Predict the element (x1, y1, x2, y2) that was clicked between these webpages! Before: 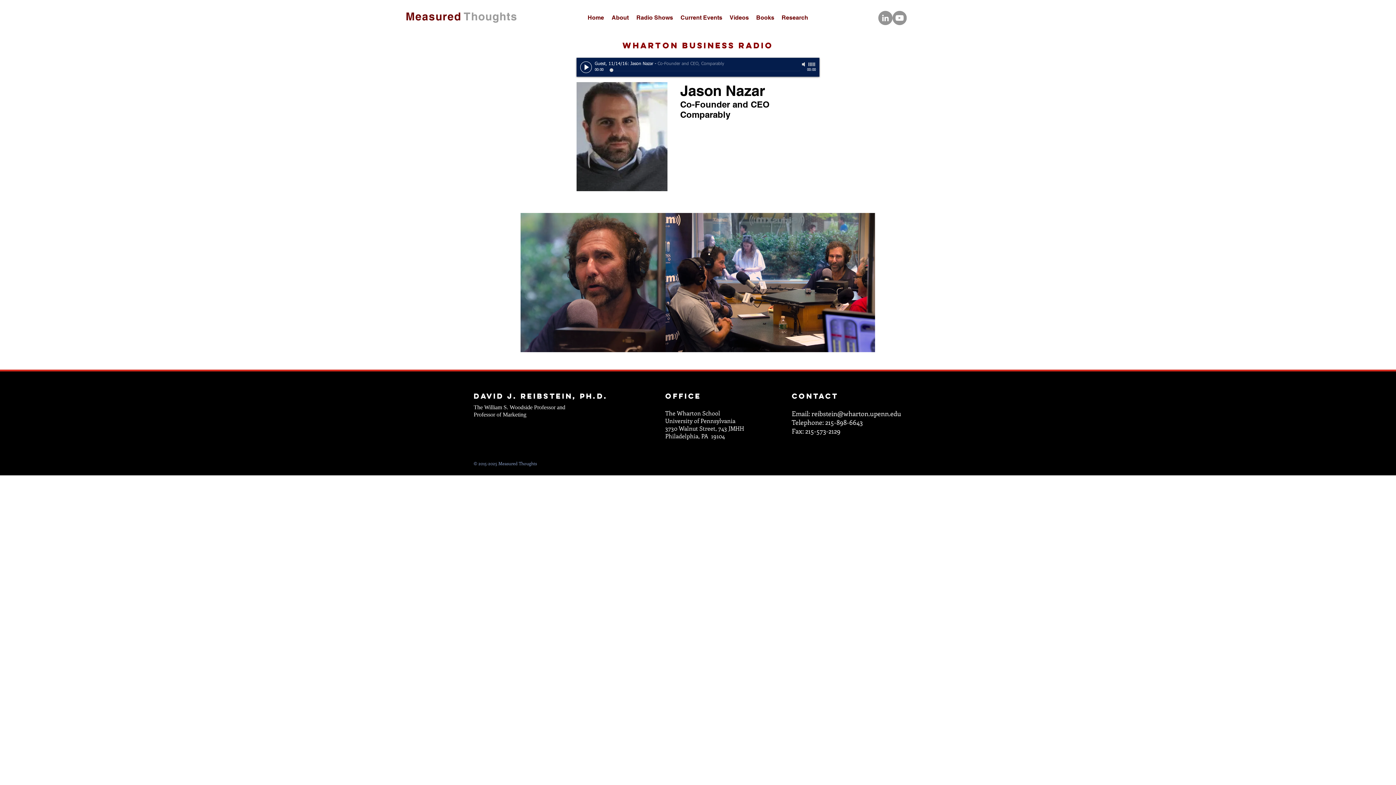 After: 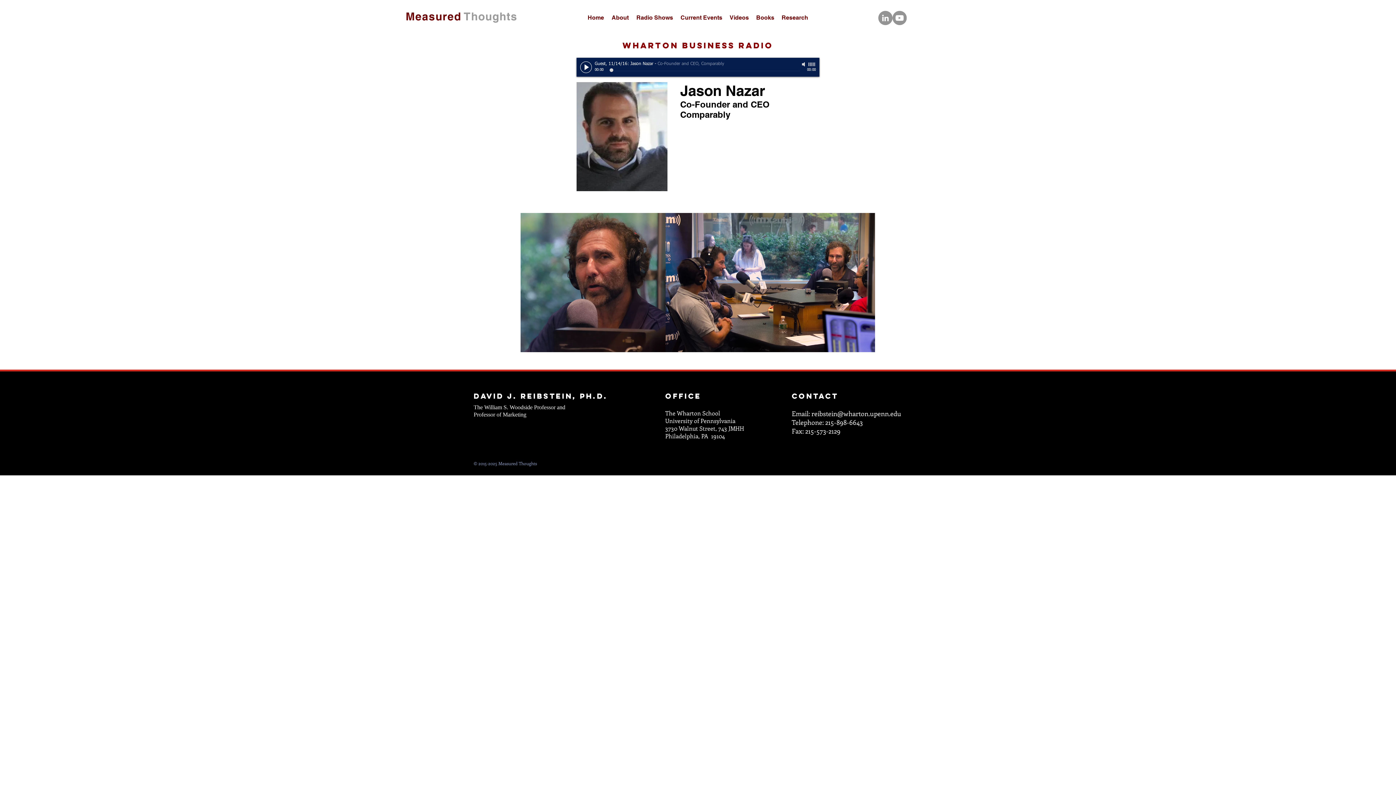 Action: bbox: (800, 60, 808, 68) label: Mute